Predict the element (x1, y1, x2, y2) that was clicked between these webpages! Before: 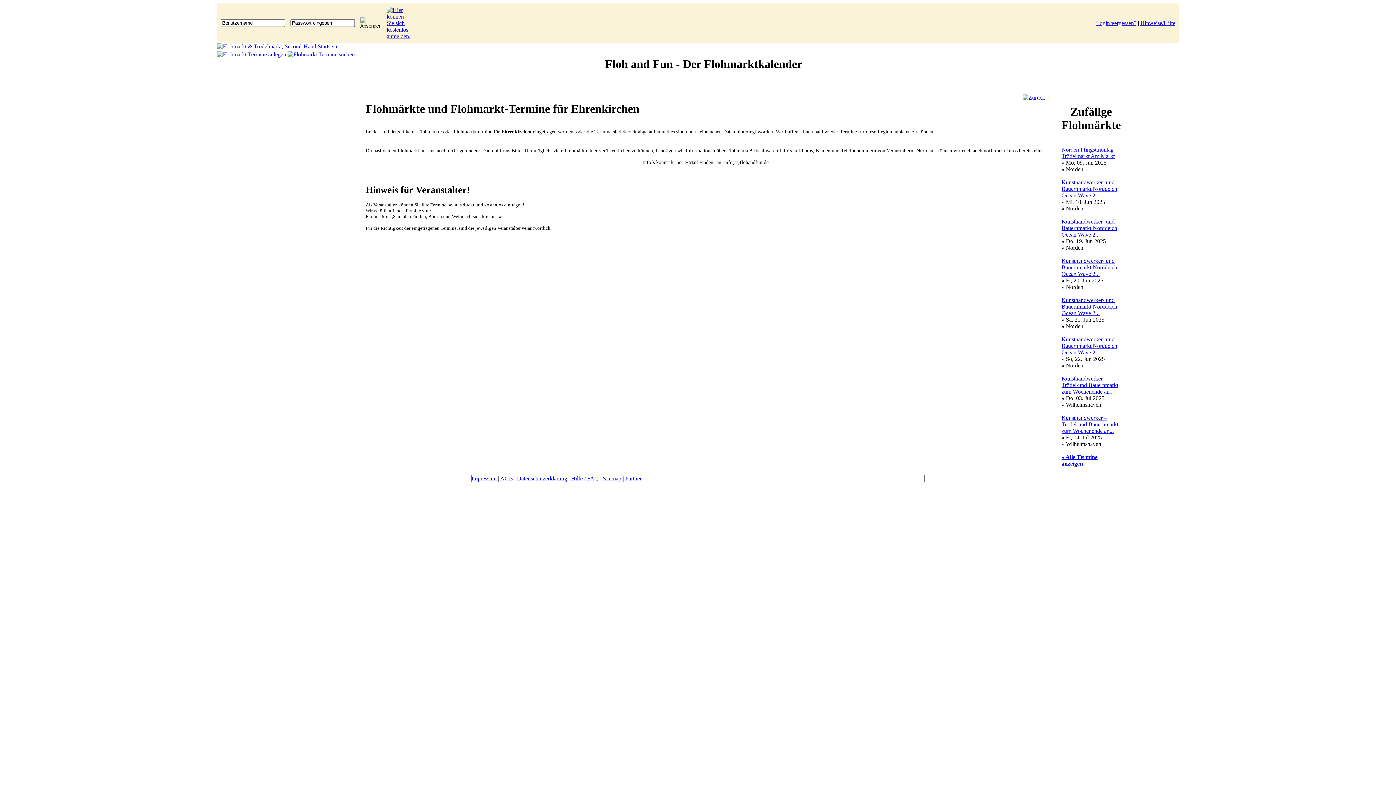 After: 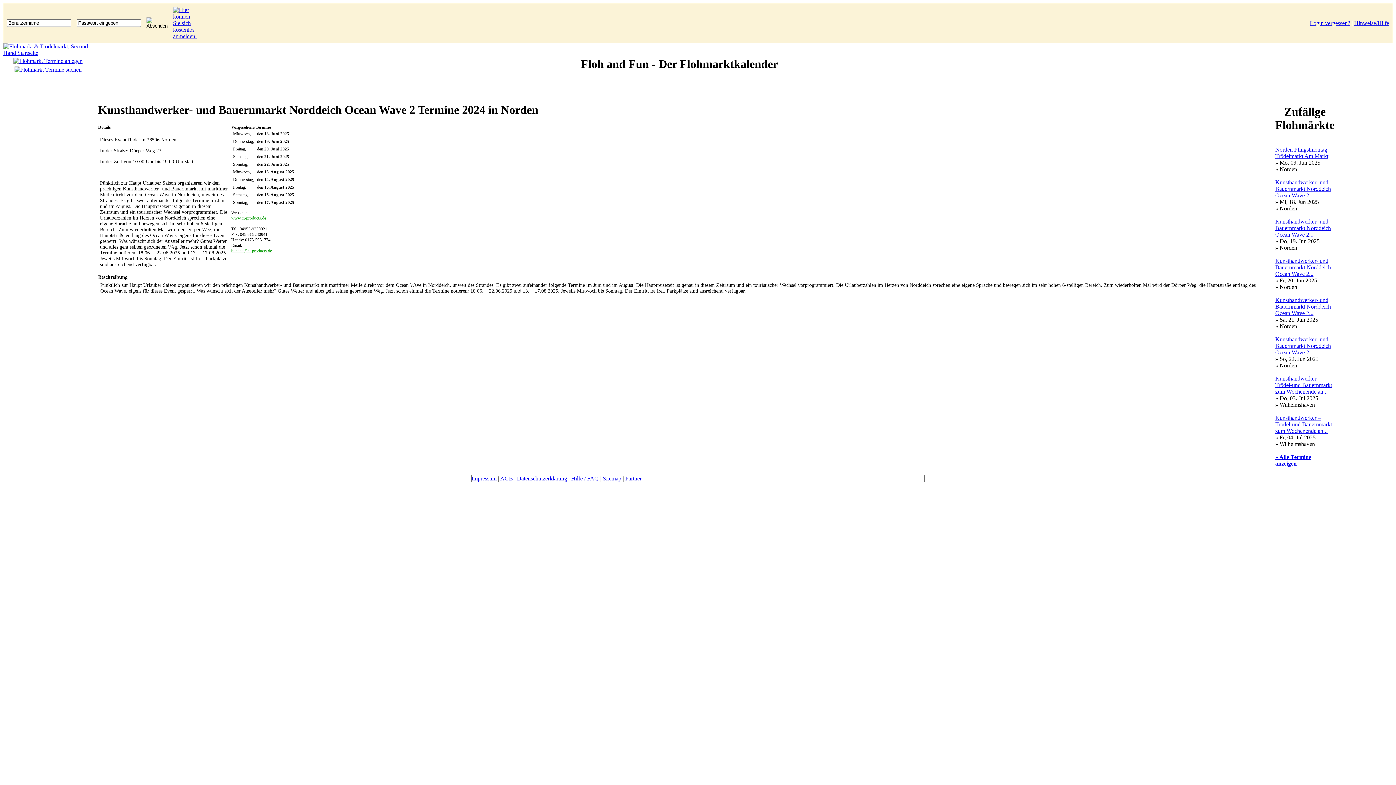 Action: bbox: (1061, 297, 1117, 316) label: Kunsthandwerker- und Bauernmarkt Norddeich Ocean Wave 2...